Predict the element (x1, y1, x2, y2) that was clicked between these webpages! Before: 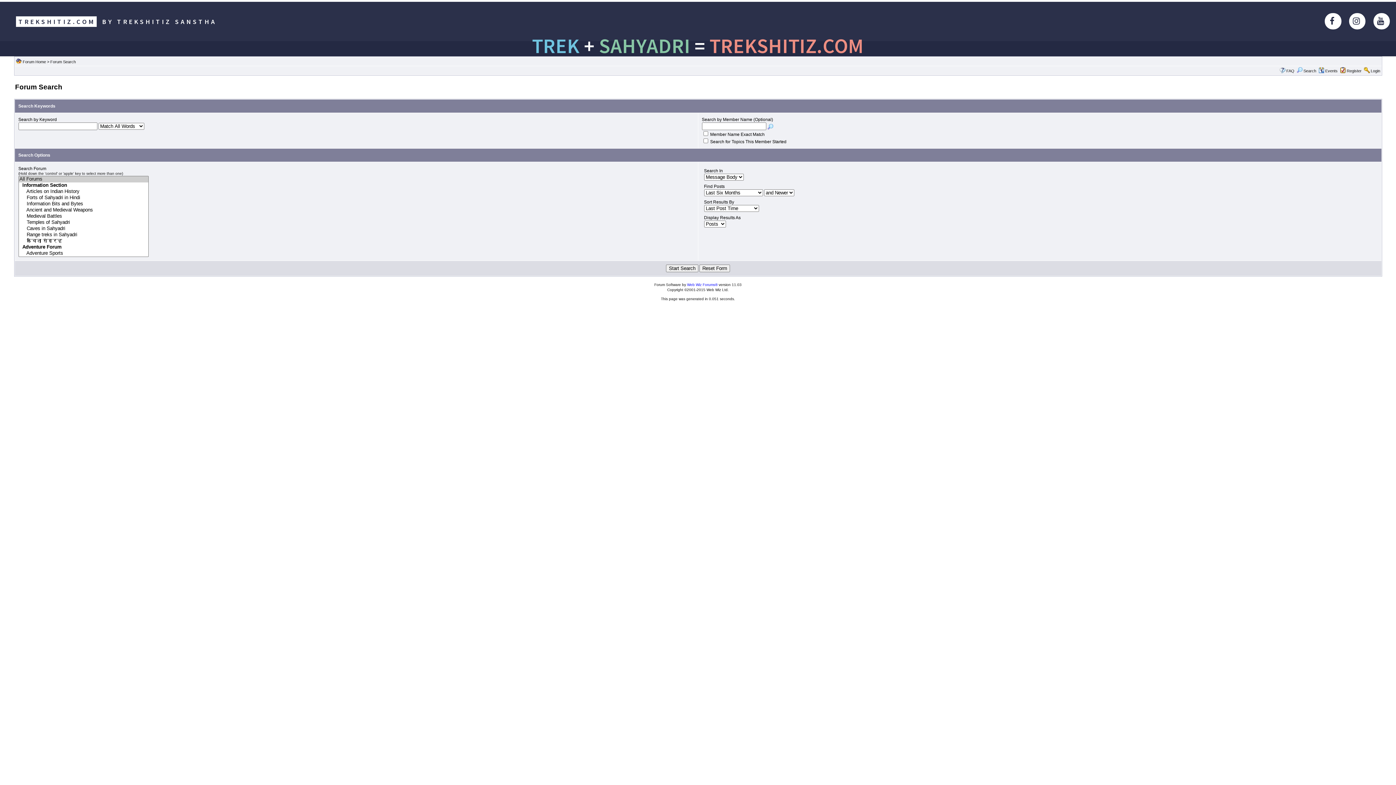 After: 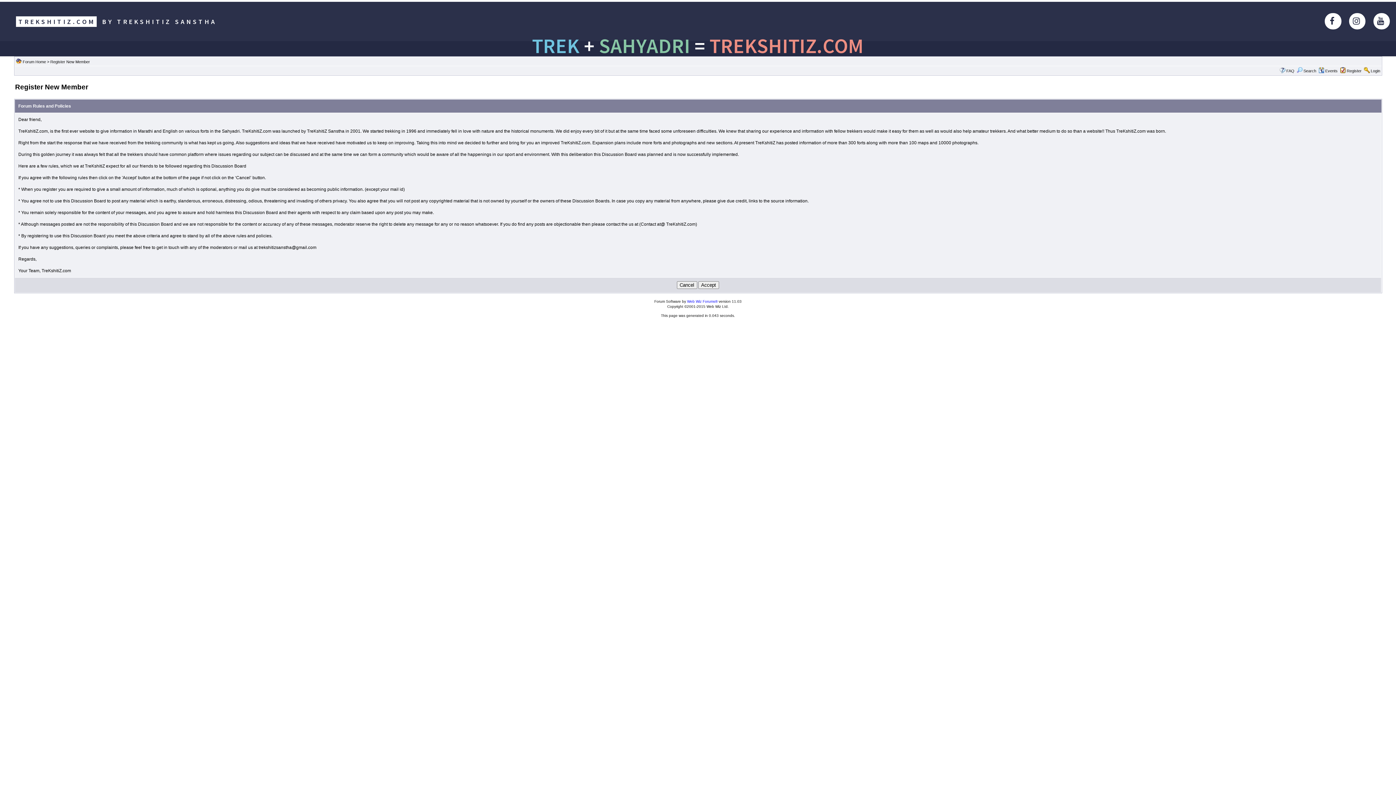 Action: bbox: (1347, 68, 1362, 73) label: Register